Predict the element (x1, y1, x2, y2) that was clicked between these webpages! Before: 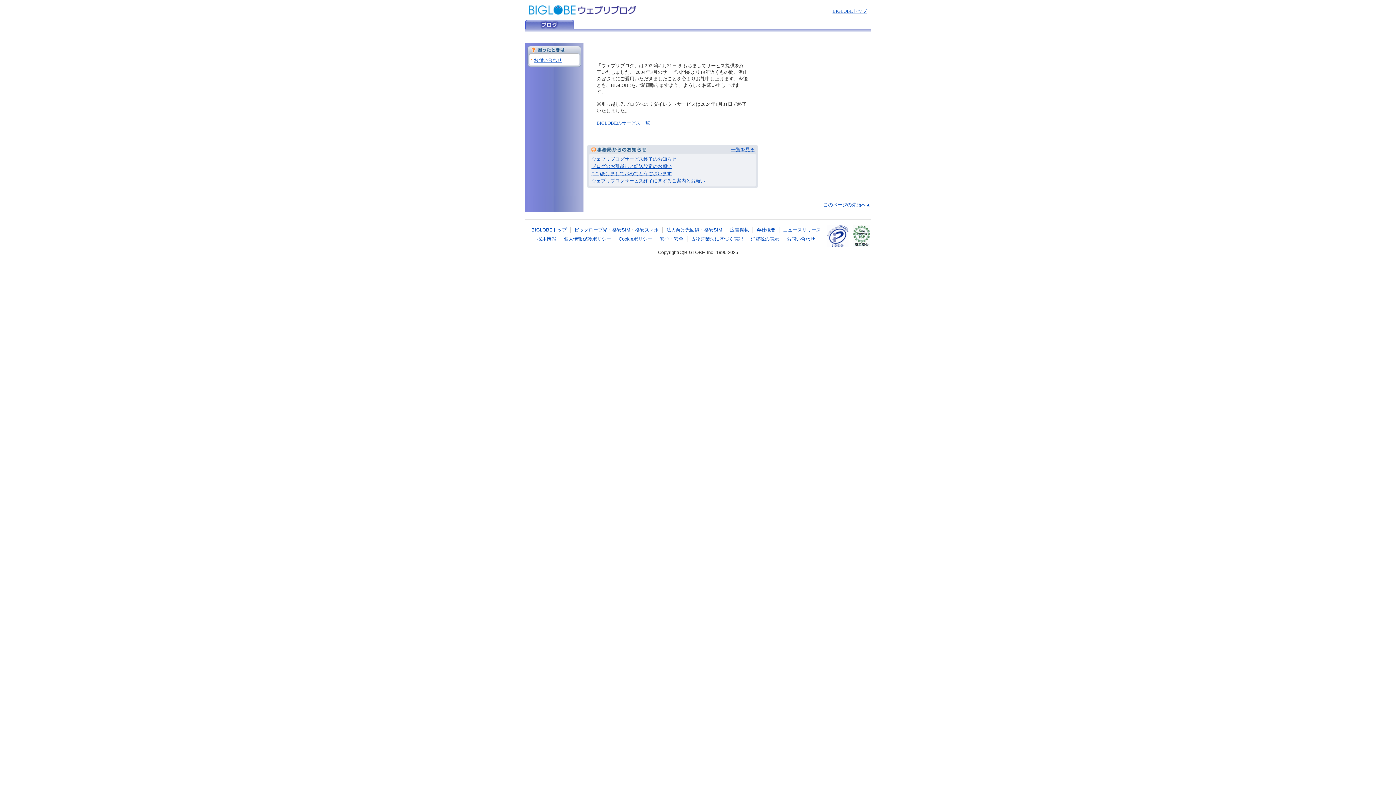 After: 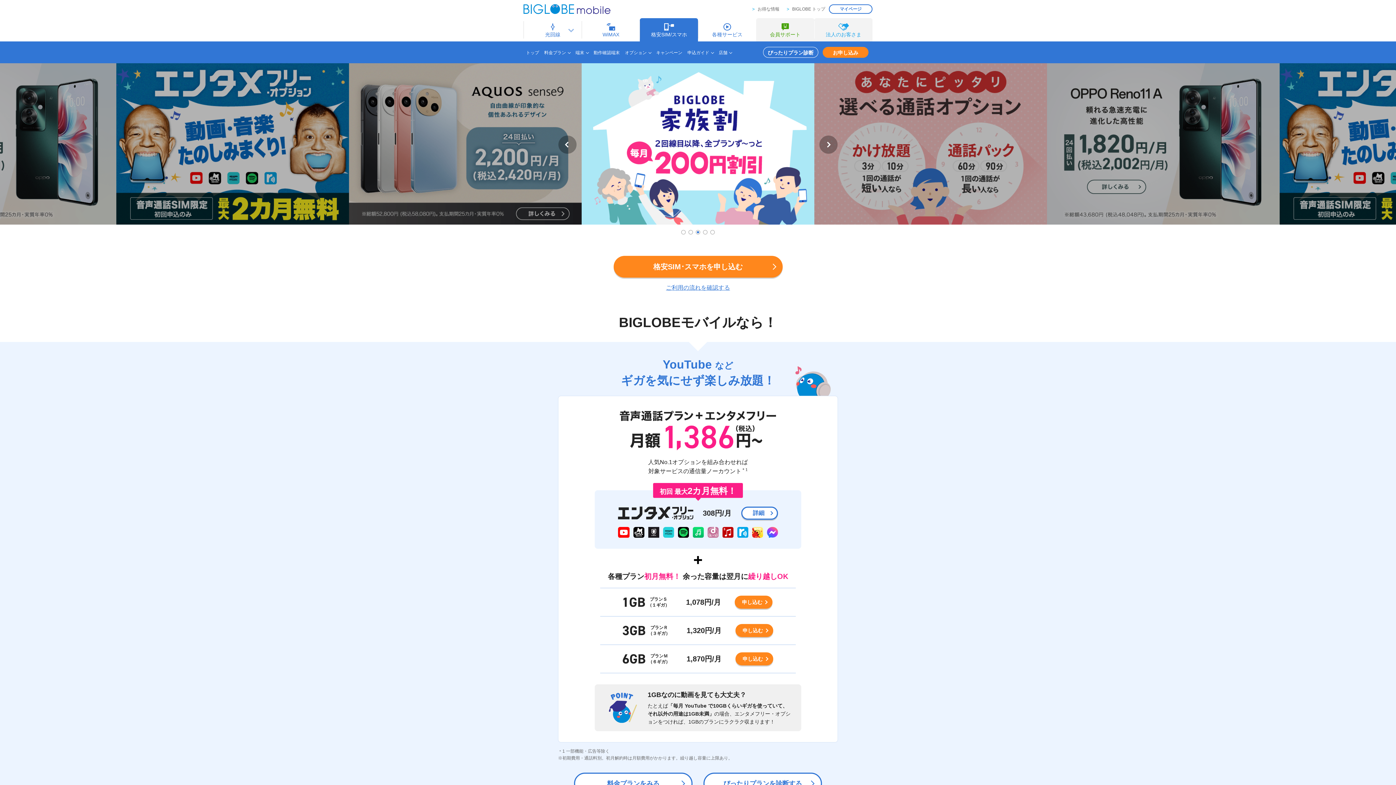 Action: bbox: (612, 227, 630, 232) label: 格安SIM